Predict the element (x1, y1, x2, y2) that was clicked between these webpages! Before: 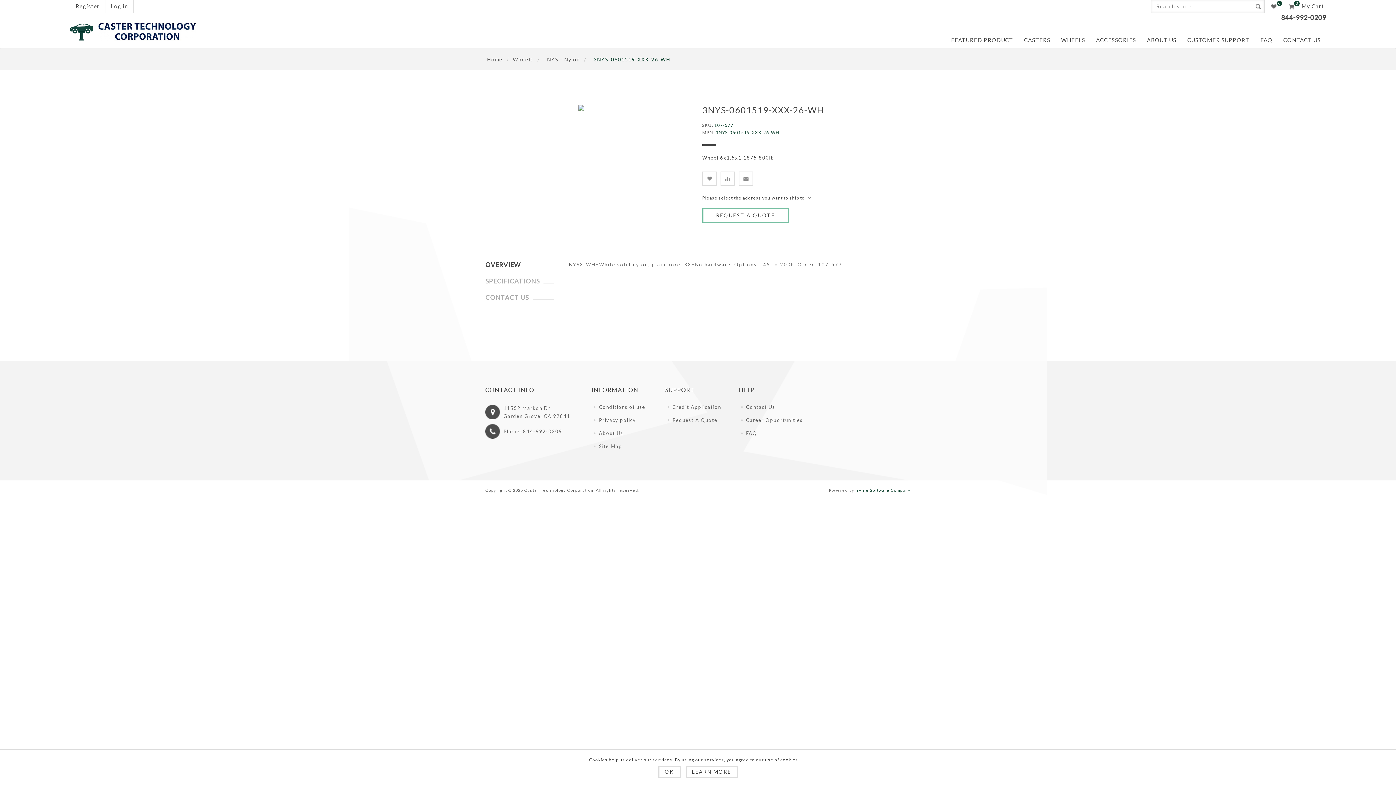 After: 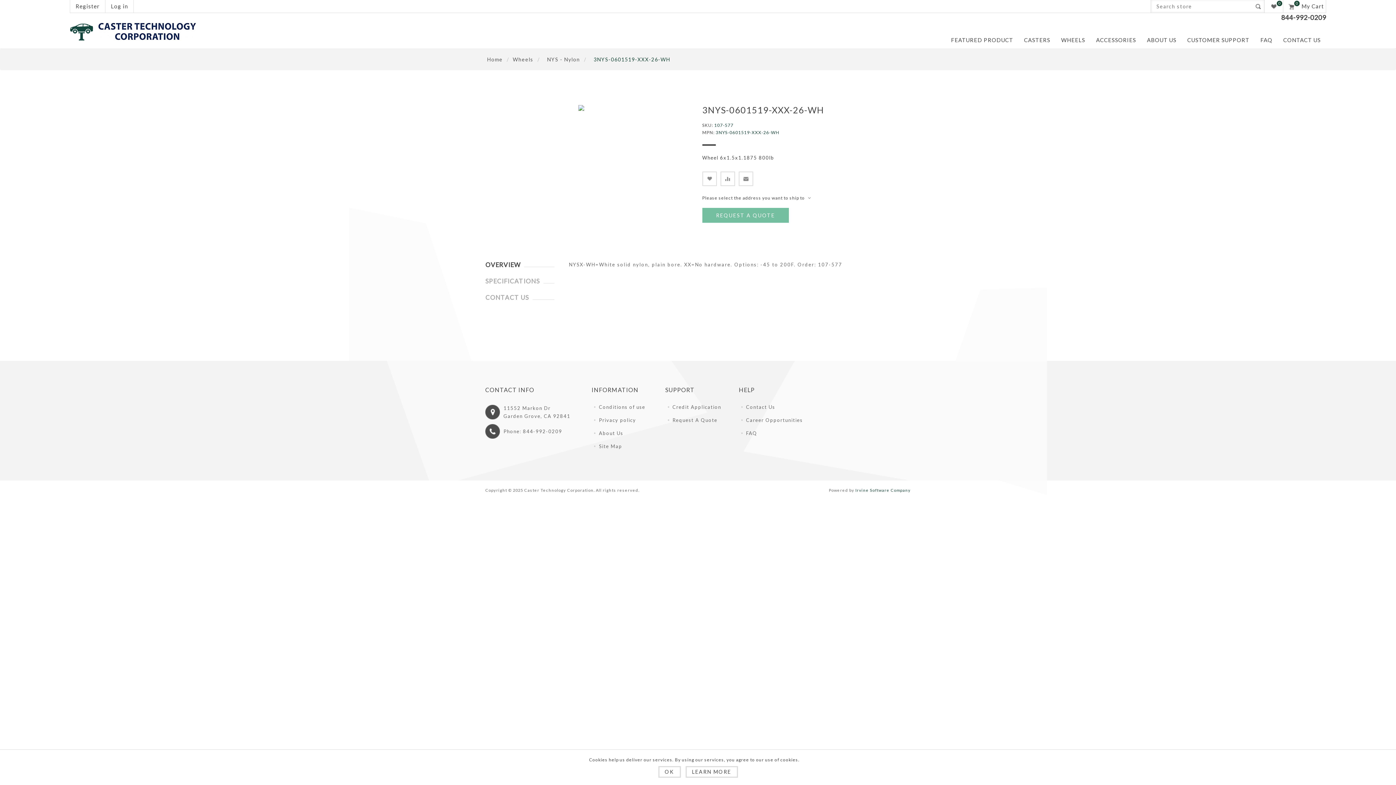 Action: bbox: (702, 208, 788, 222) label: REQUEST A QUOTE